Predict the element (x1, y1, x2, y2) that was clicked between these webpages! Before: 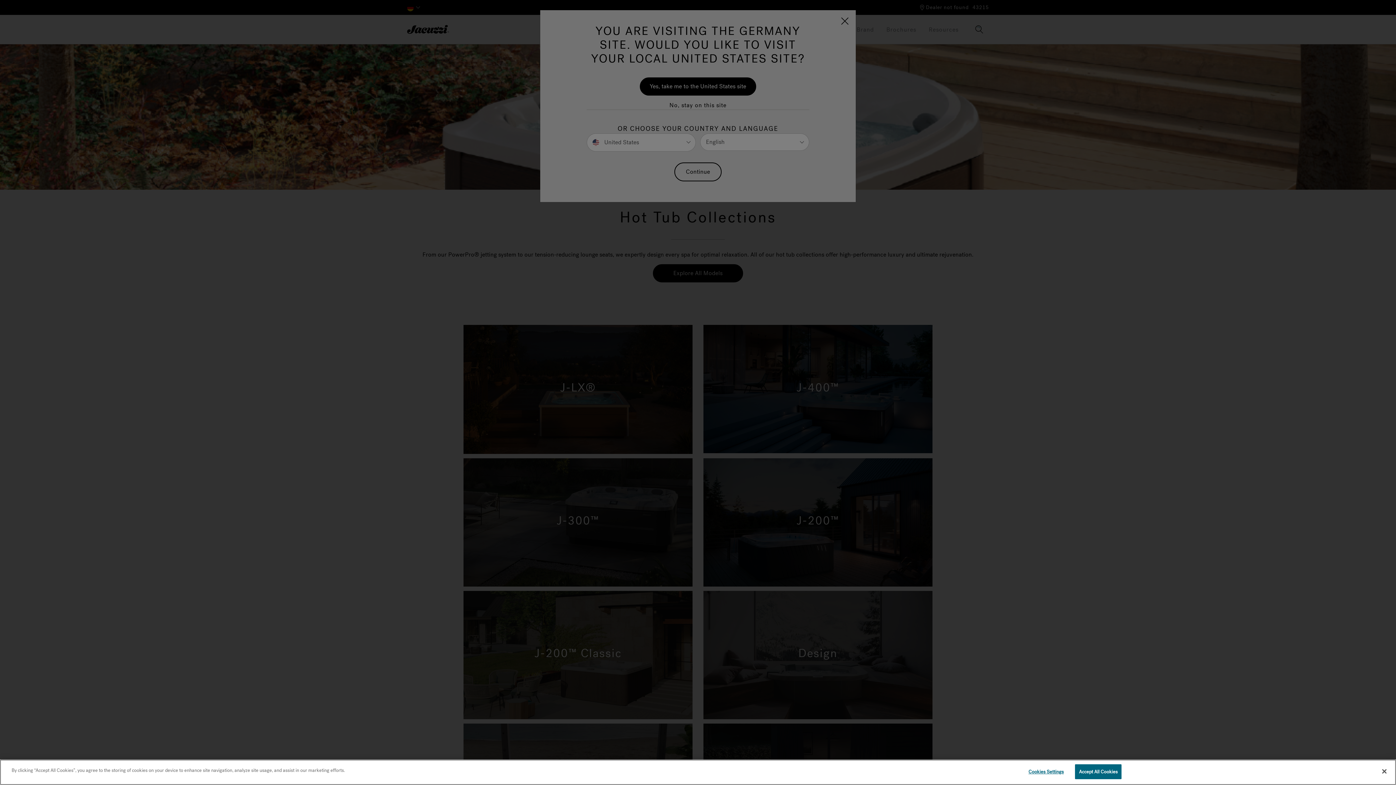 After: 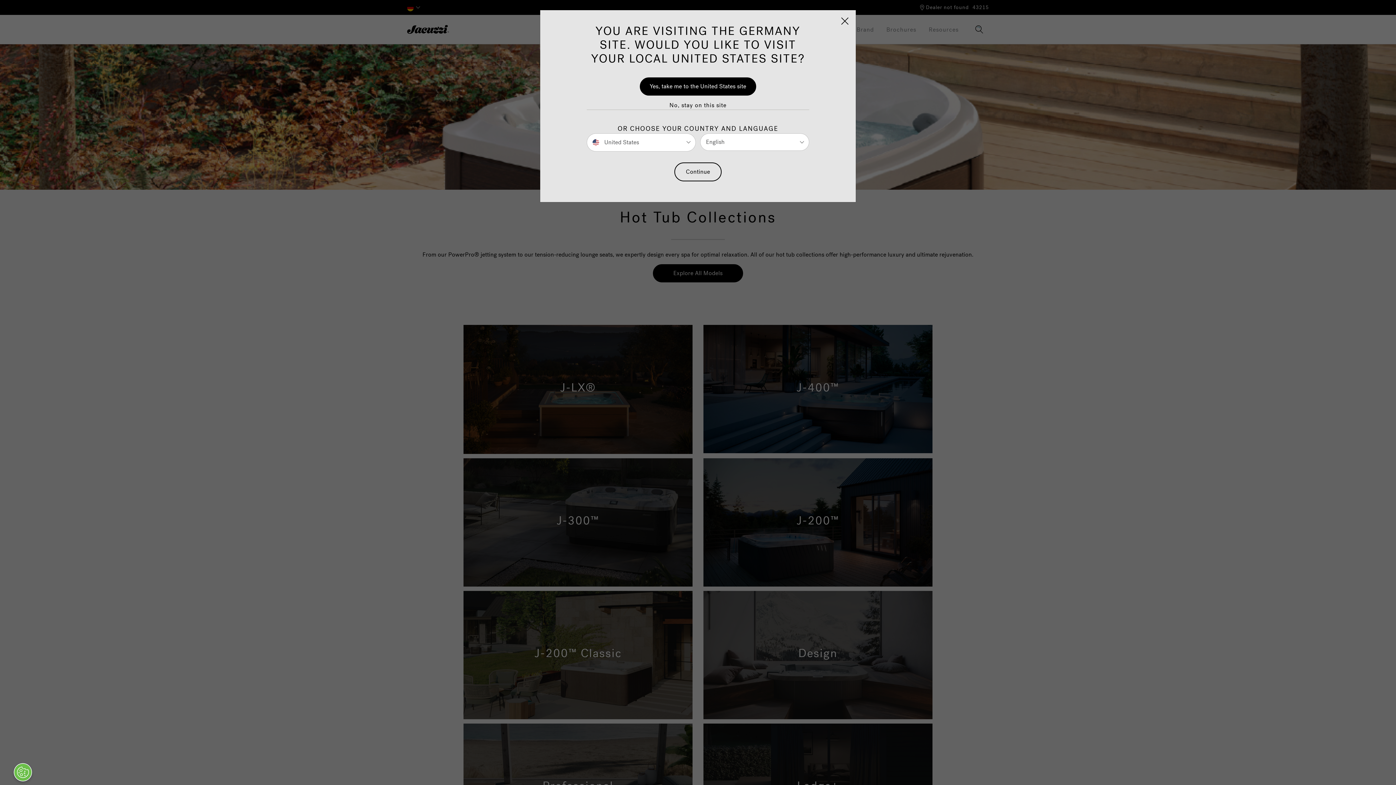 Action: bbox: (1075, 764, 1121, 779) label: Accept All Cookies